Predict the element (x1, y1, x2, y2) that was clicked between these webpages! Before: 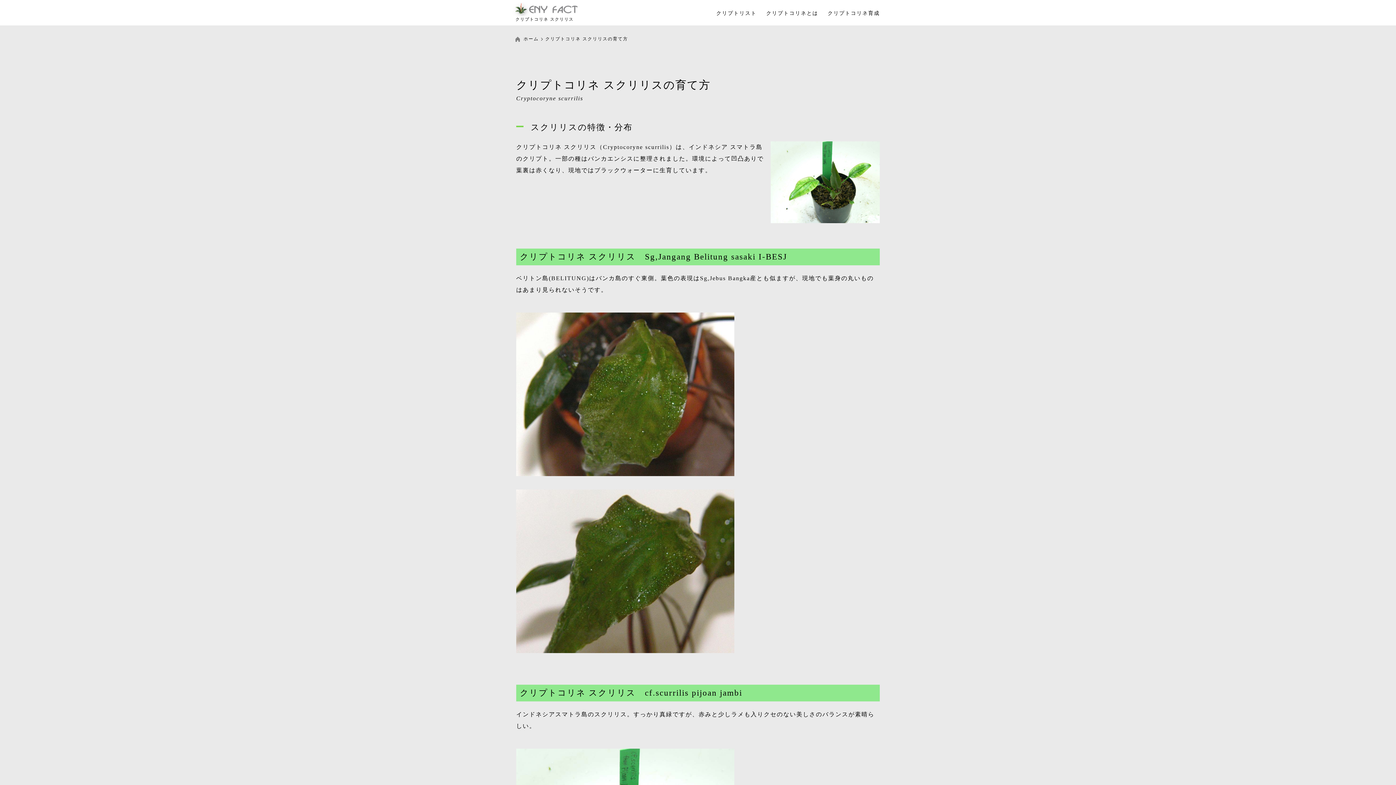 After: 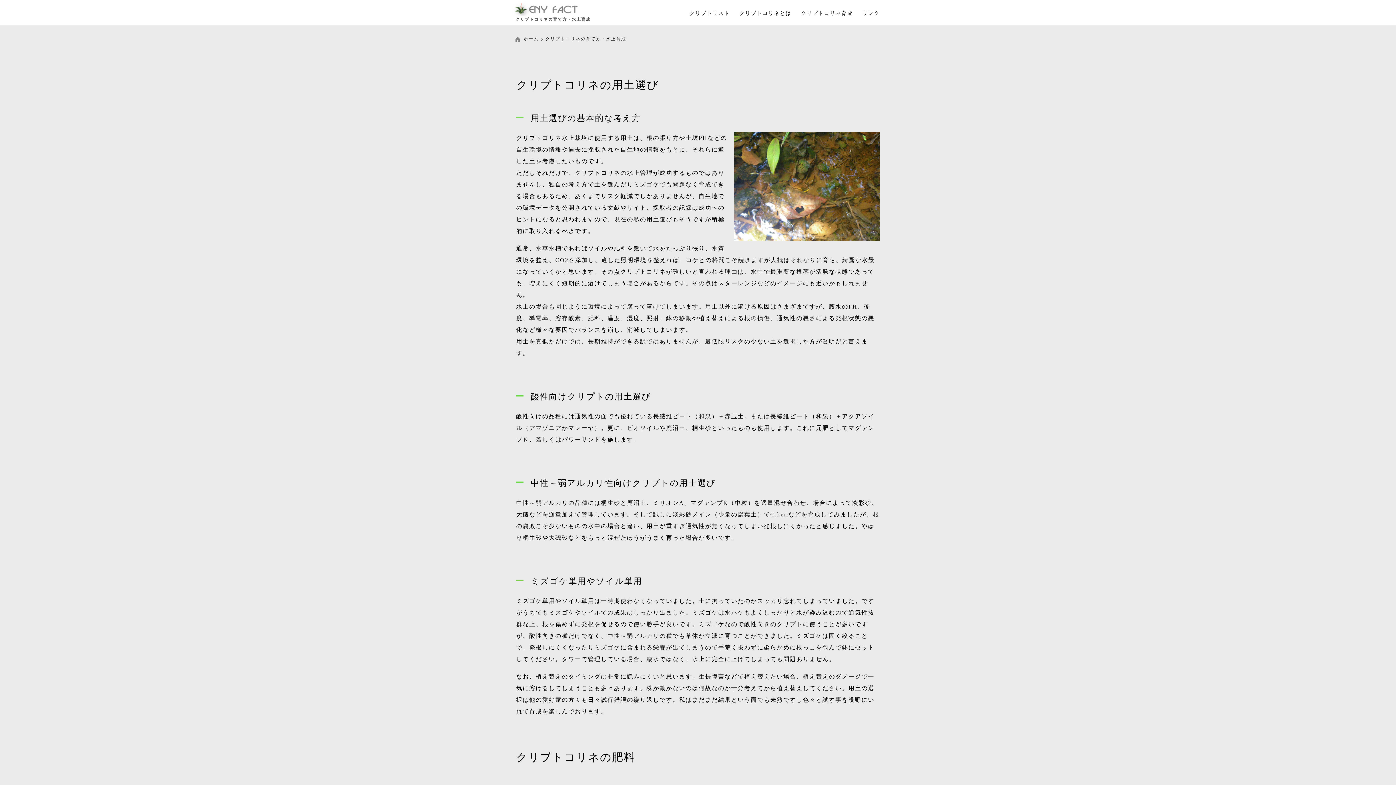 Action: bbox: (827, 10, 880, 16) label: クリプトコリネ育成